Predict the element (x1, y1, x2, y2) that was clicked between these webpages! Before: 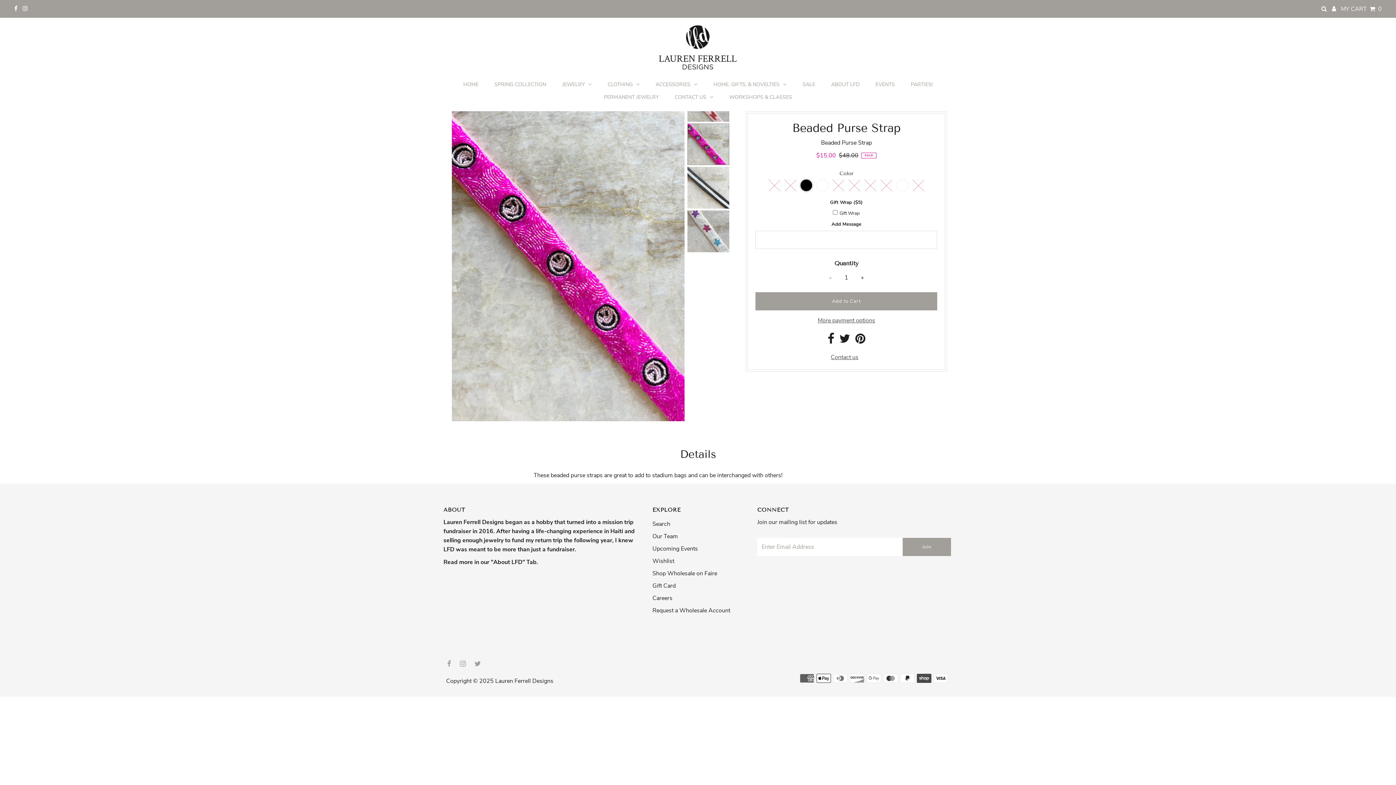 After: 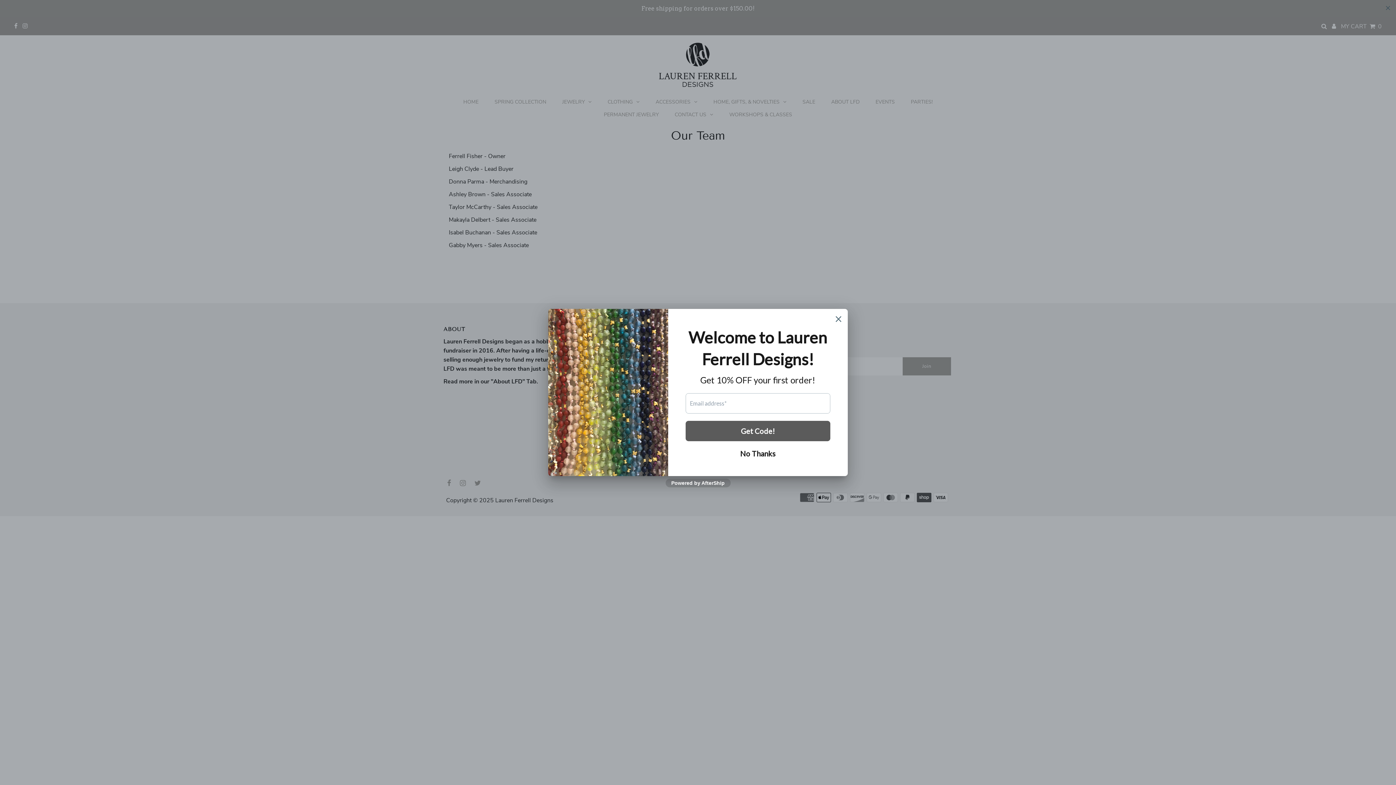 Action: bbox: (652, 532, 678, 540) label: Our Team